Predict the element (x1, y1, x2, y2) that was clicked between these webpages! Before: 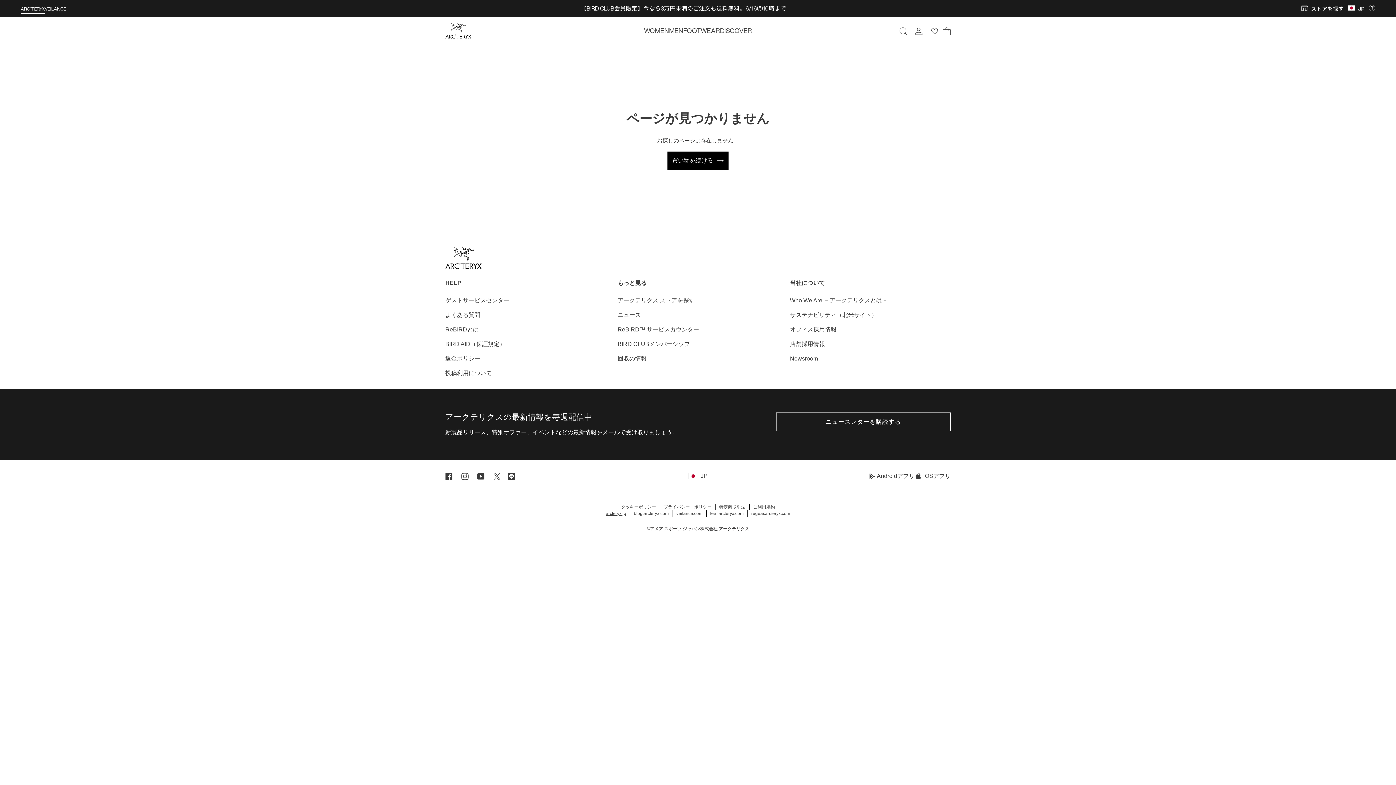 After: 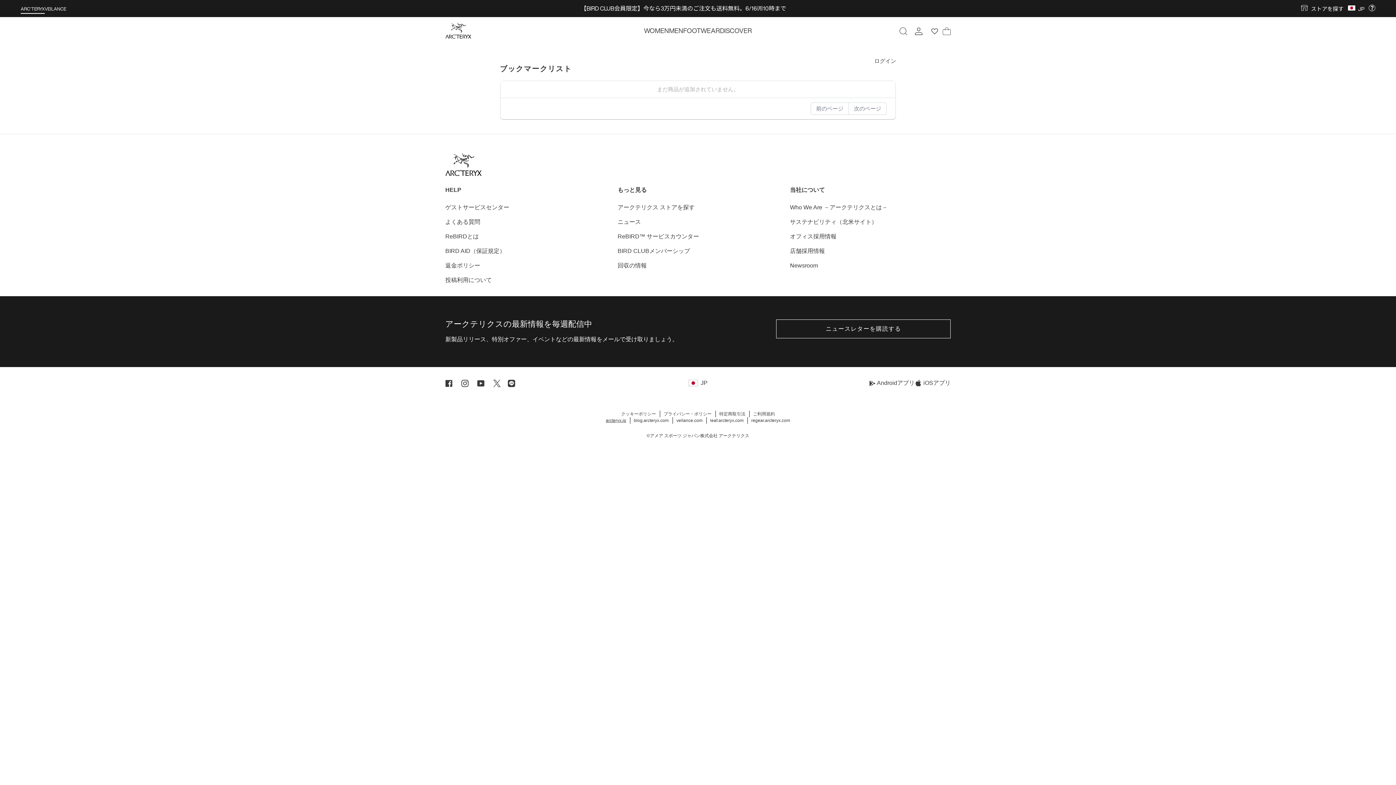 Action: bbox: (926, 22, 942, 38)